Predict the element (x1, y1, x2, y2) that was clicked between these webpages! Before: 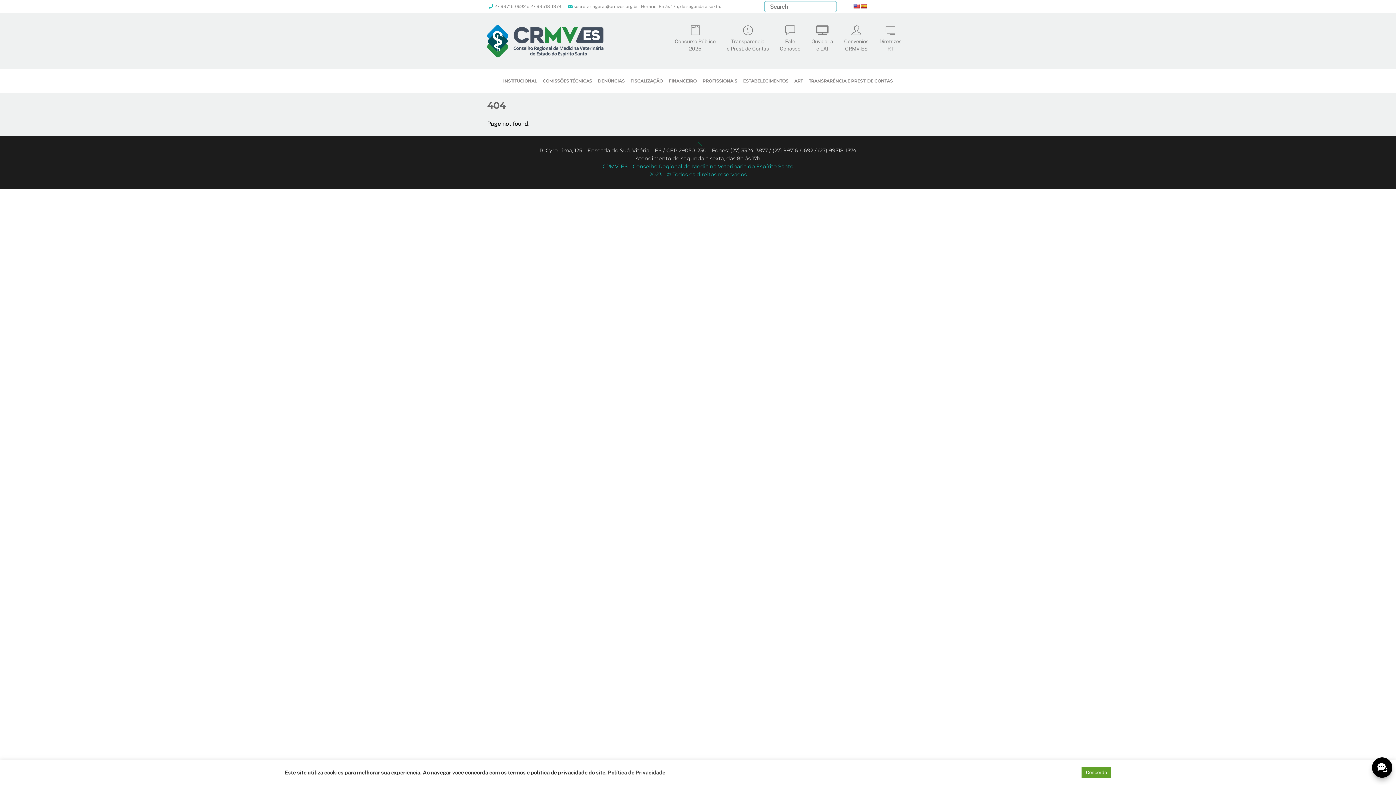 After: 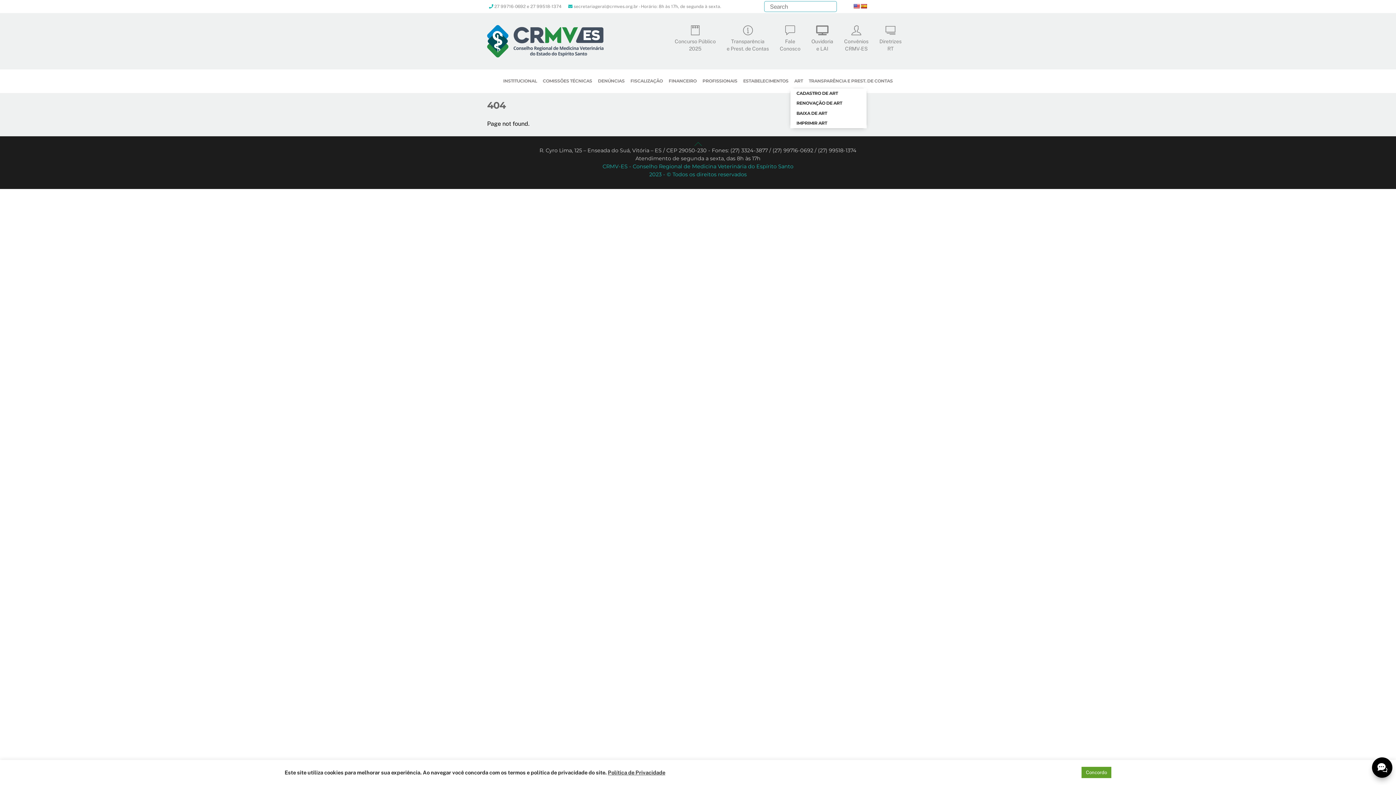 Action: bbox: (792, 77, 805, 84) label: ART